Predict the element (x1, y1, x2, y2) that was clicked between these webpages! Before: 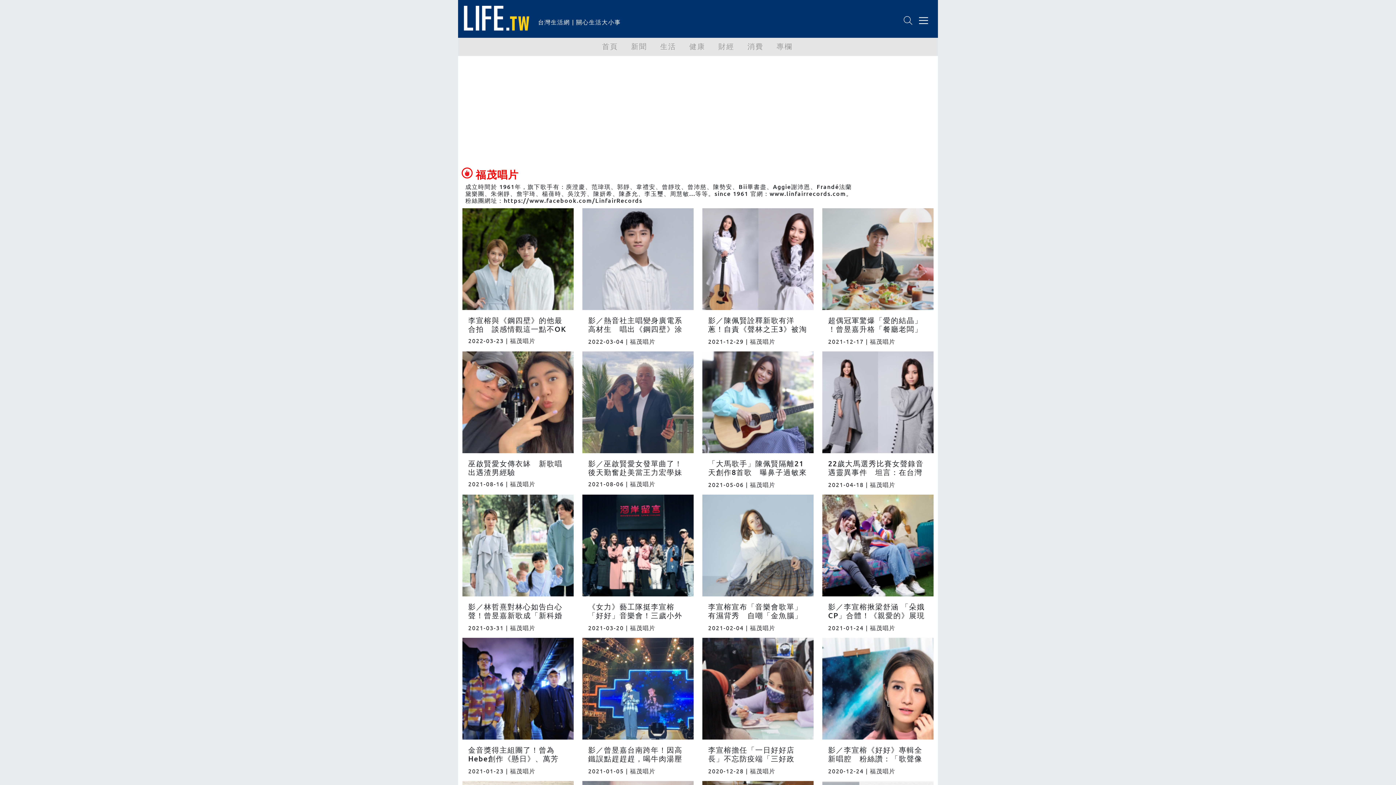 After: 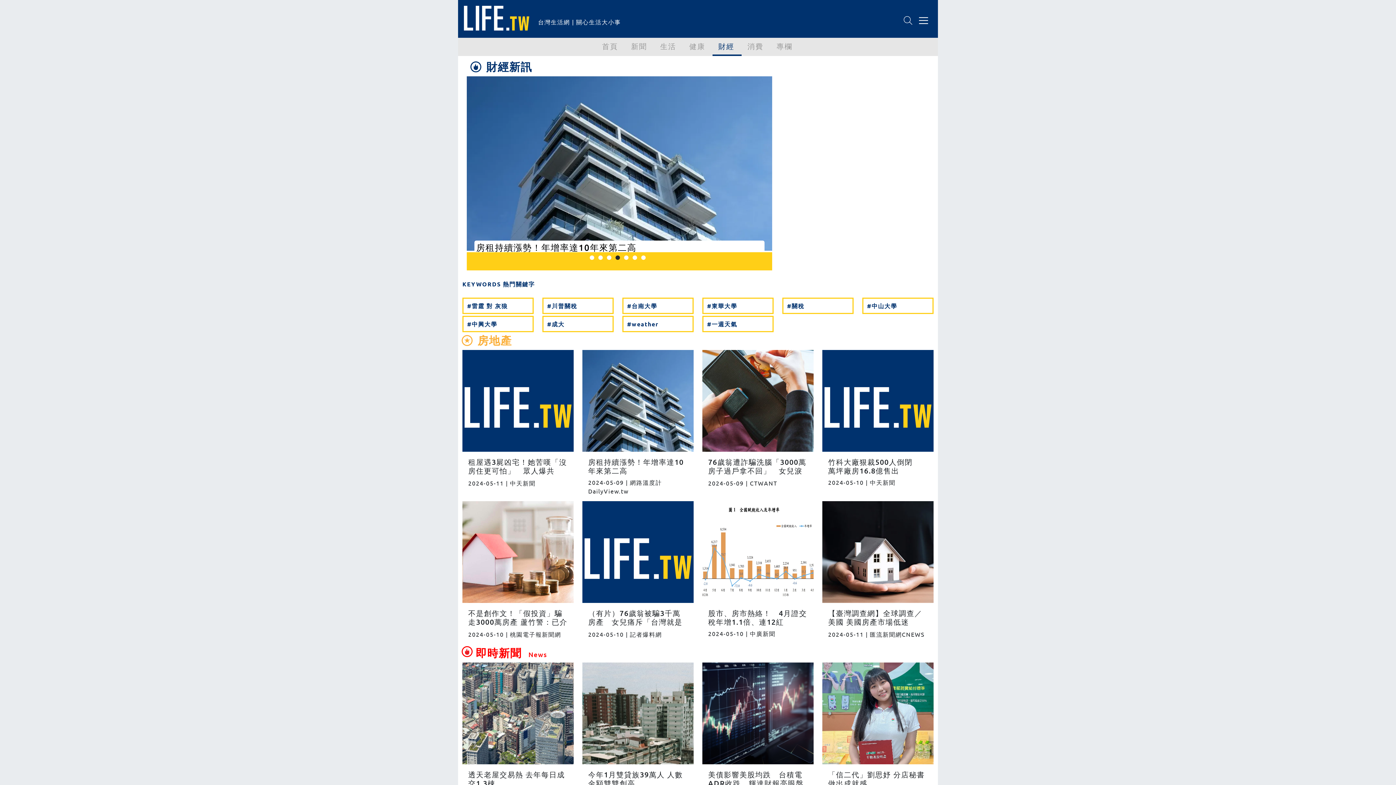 Action: bbox: (712, 37, 741, 54) label: 財經